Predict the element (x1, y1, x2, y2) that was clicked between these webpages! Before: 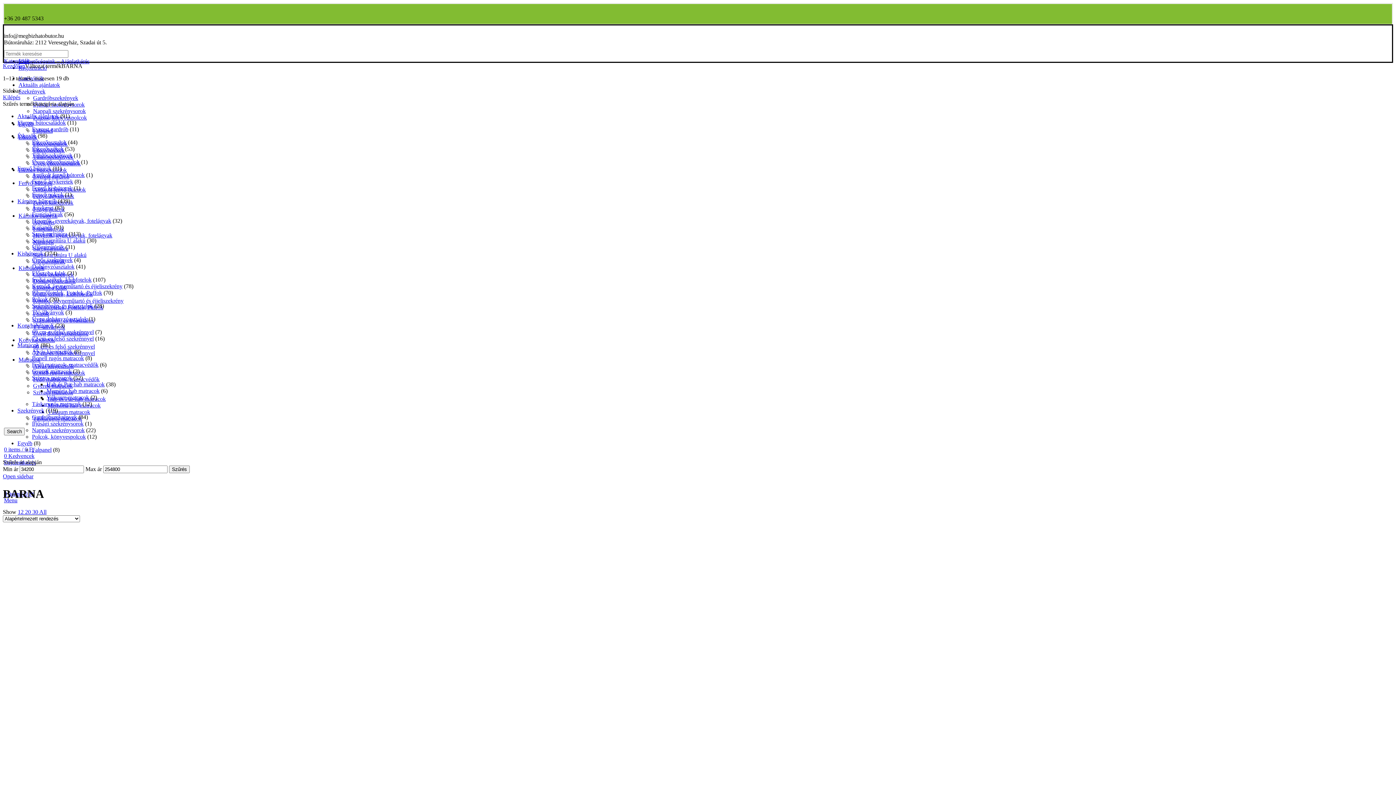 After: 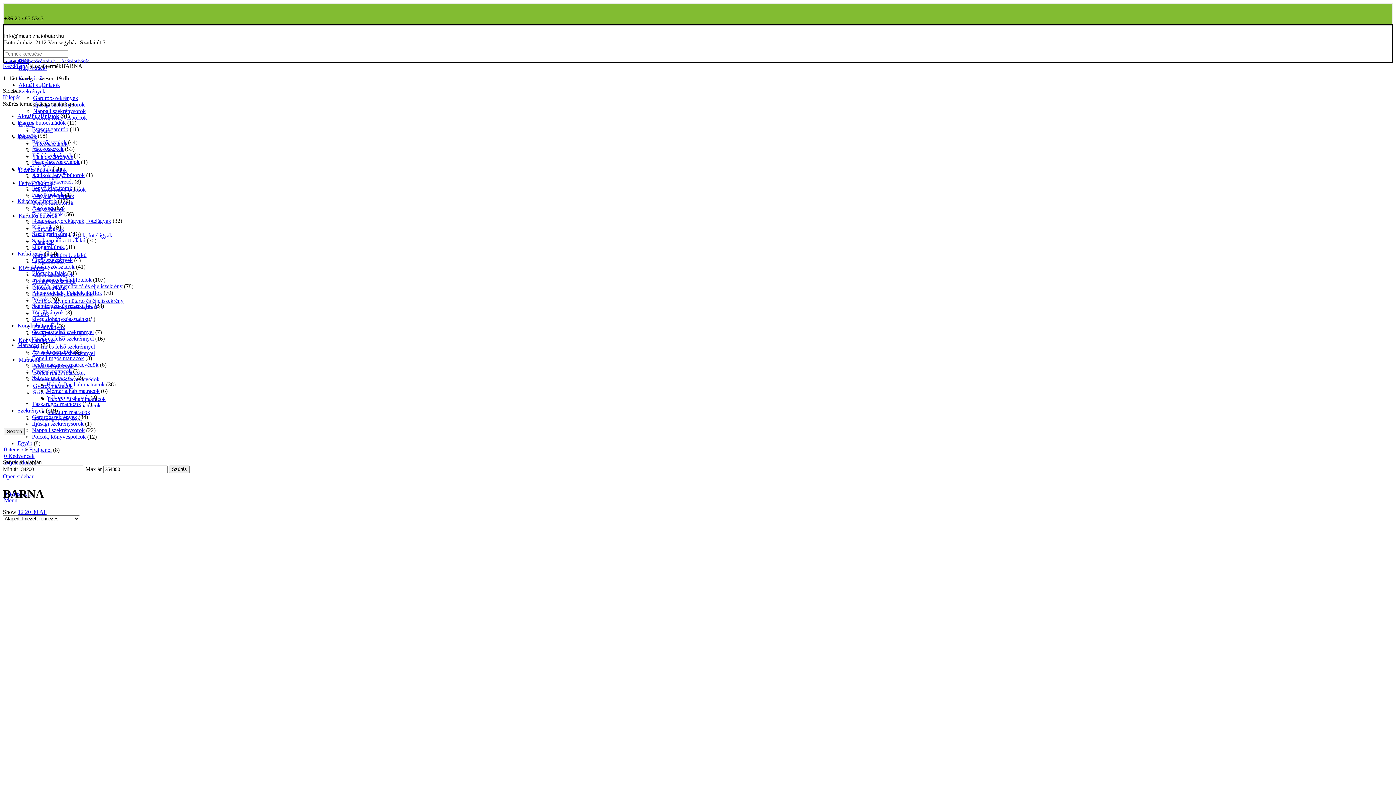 Action: bbox: (32, 283, 122, 289) label: Komód, ágyneműtartó és éjjeliszekrény